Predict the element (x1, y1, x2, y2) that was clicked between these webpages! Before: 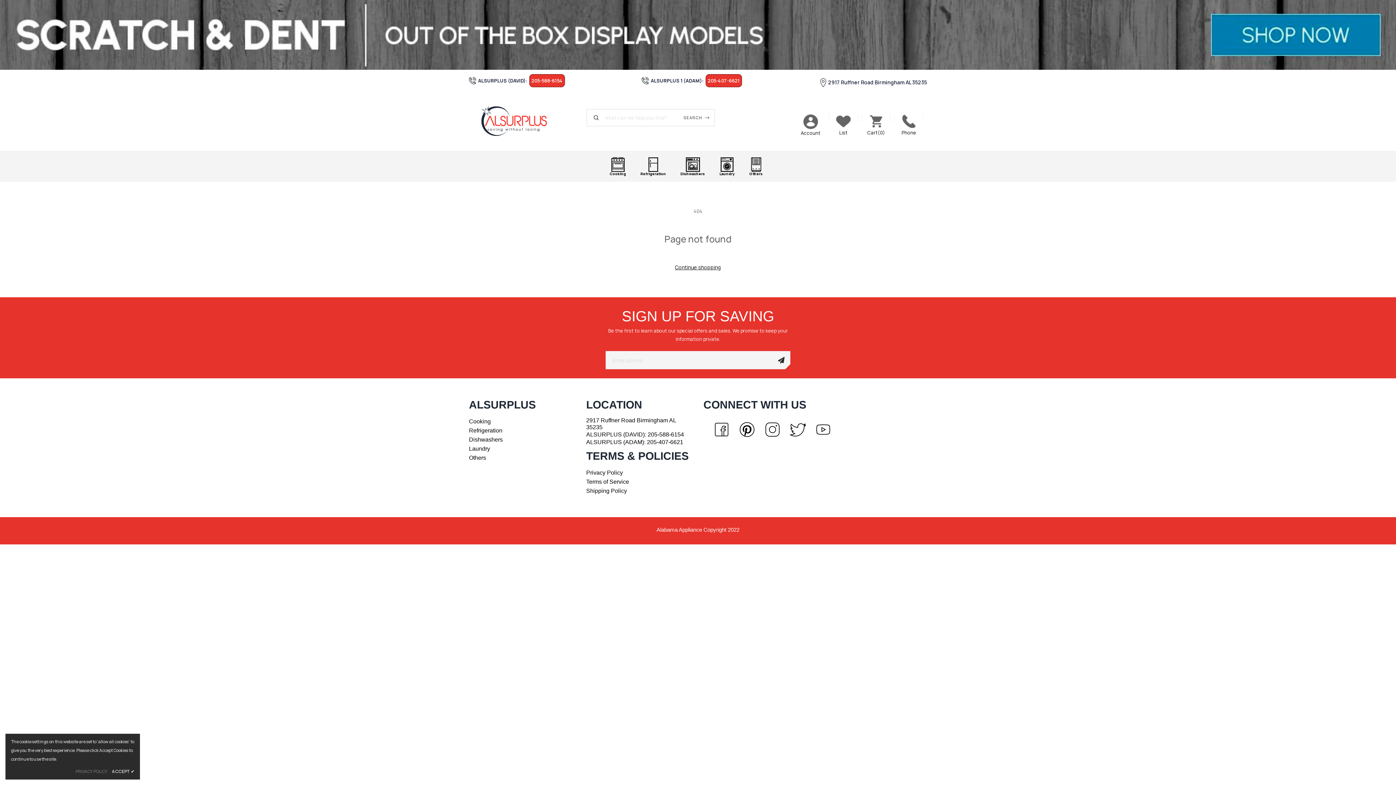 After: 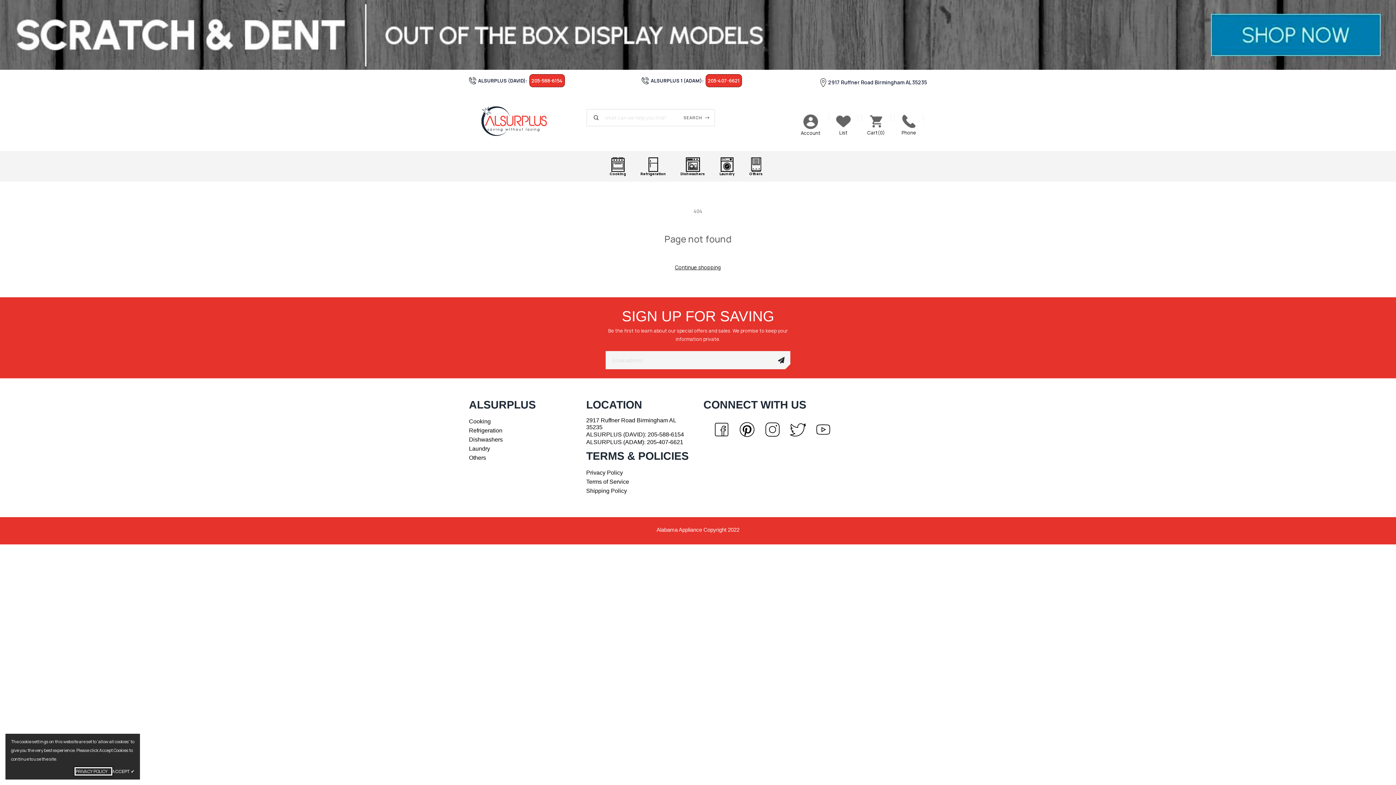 Action: label: PRIVACY POLICY bbox: (75, 768, 111, 774)